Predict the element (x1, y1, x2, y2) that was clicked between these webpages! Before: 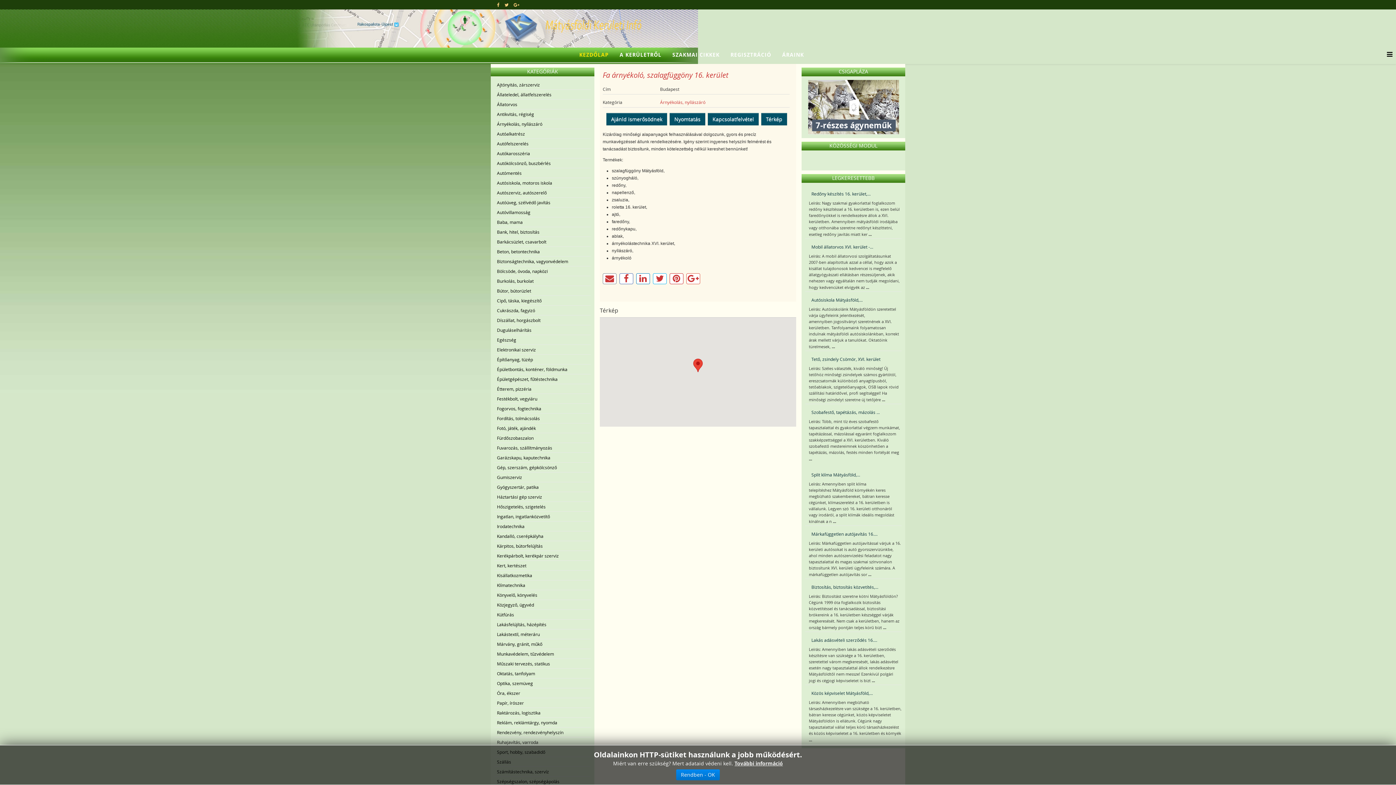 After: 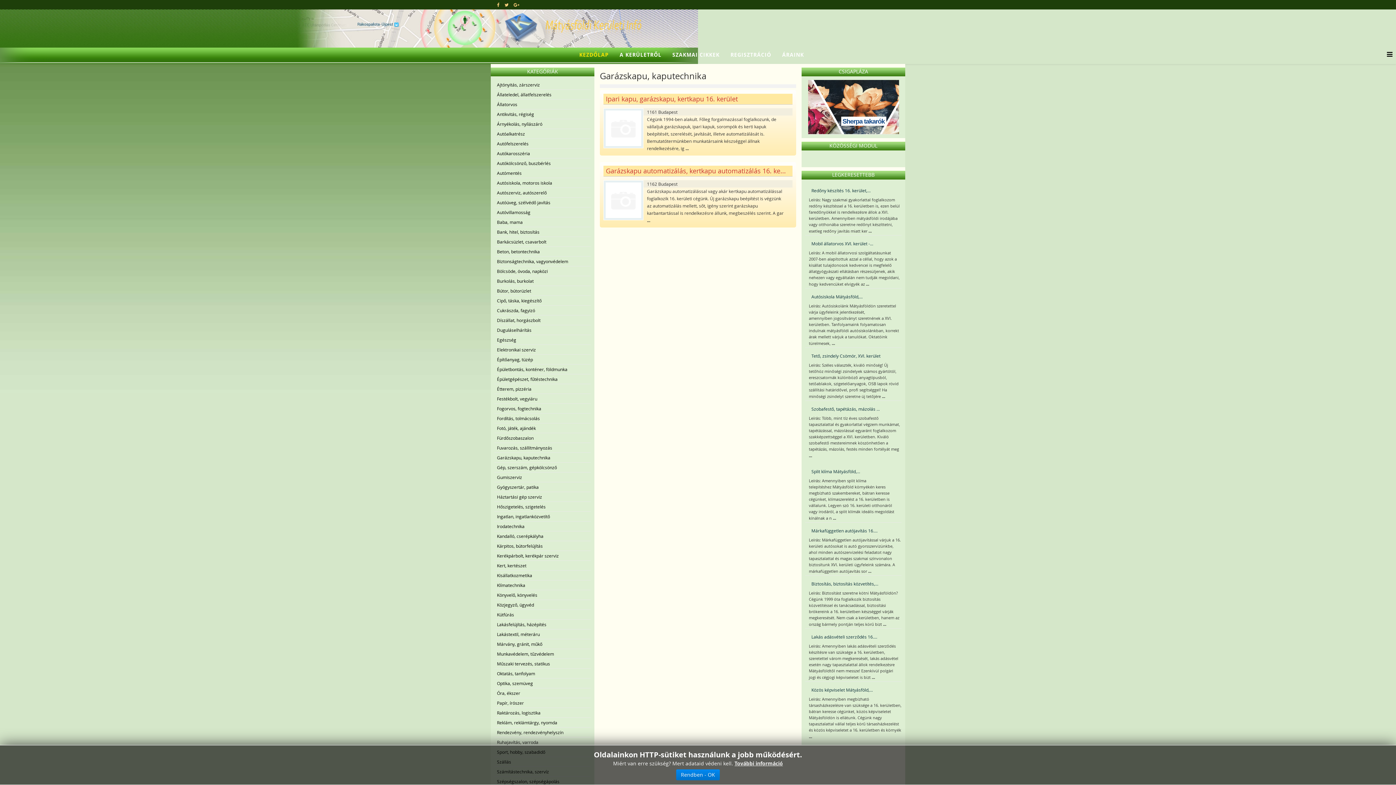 Action: label: Garázskapu, kaputechnika bbox: (494, 453, 590, 462)